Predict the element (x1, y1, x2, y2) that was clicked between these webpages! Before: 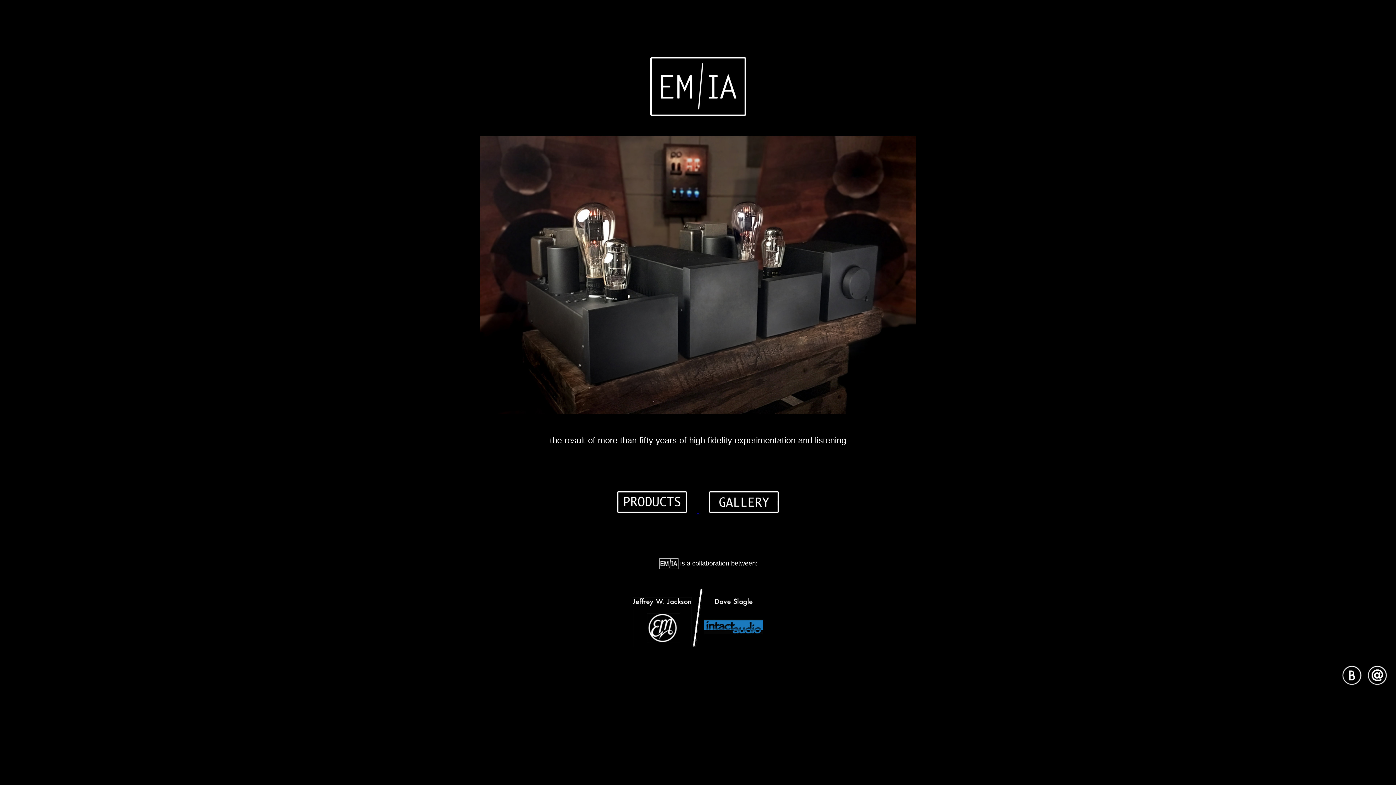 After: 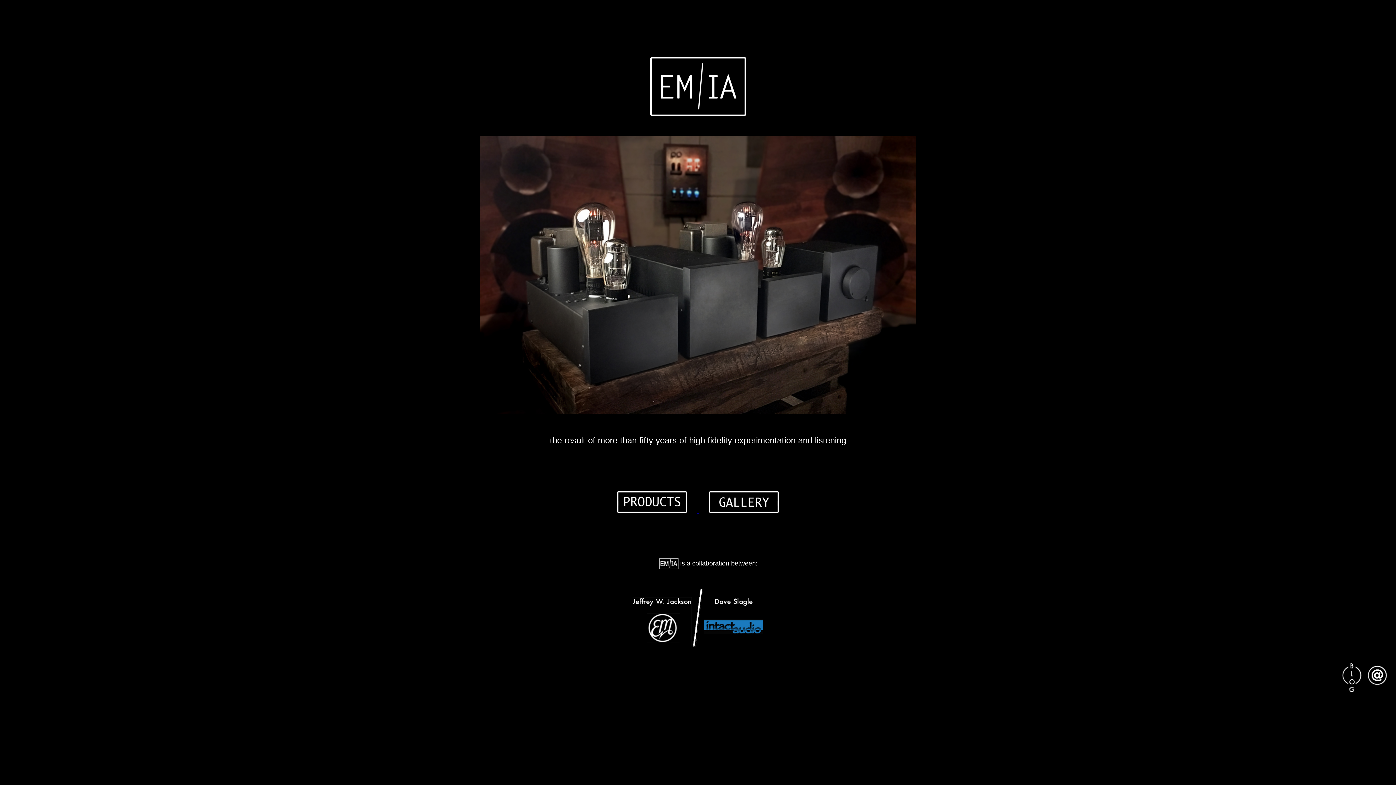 Action: bbox: (1342, 703, 1368, 709)